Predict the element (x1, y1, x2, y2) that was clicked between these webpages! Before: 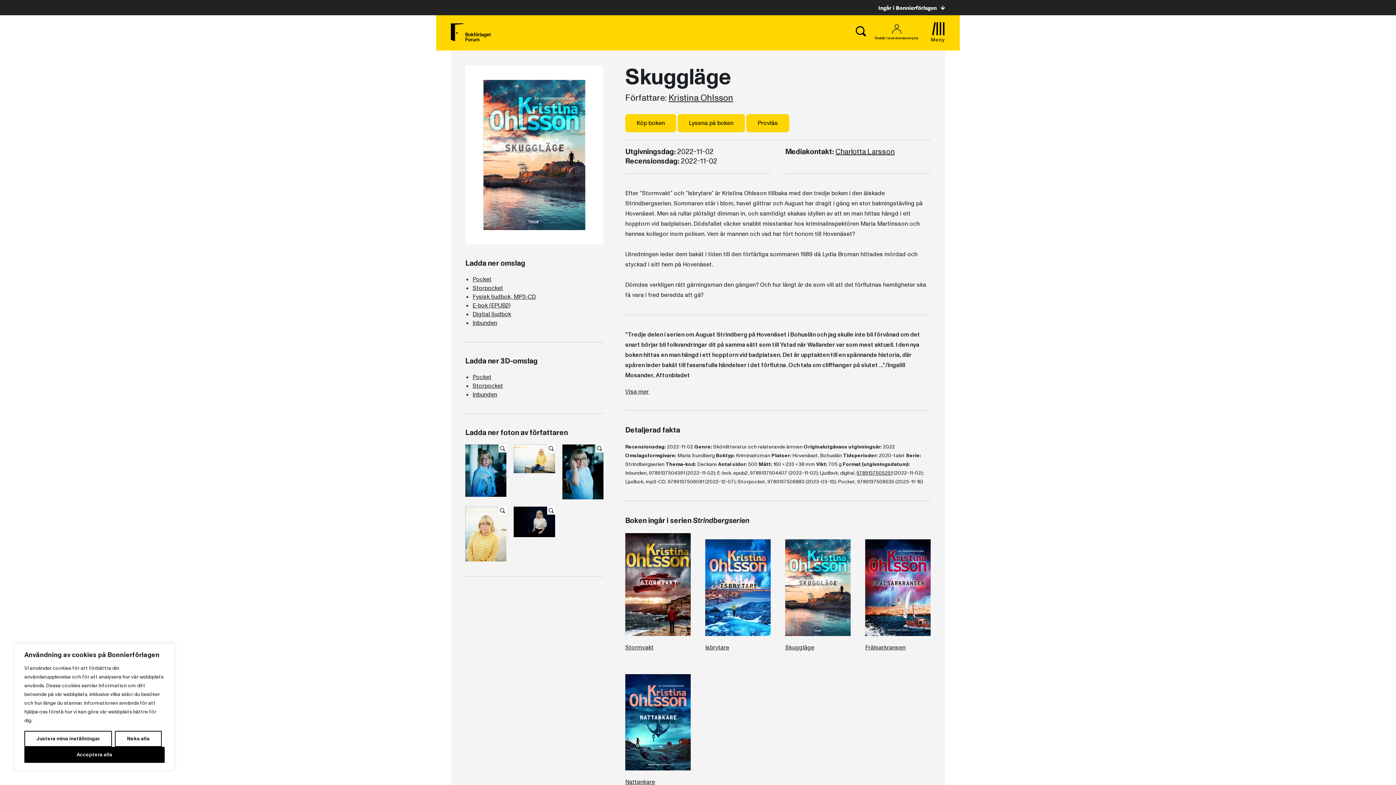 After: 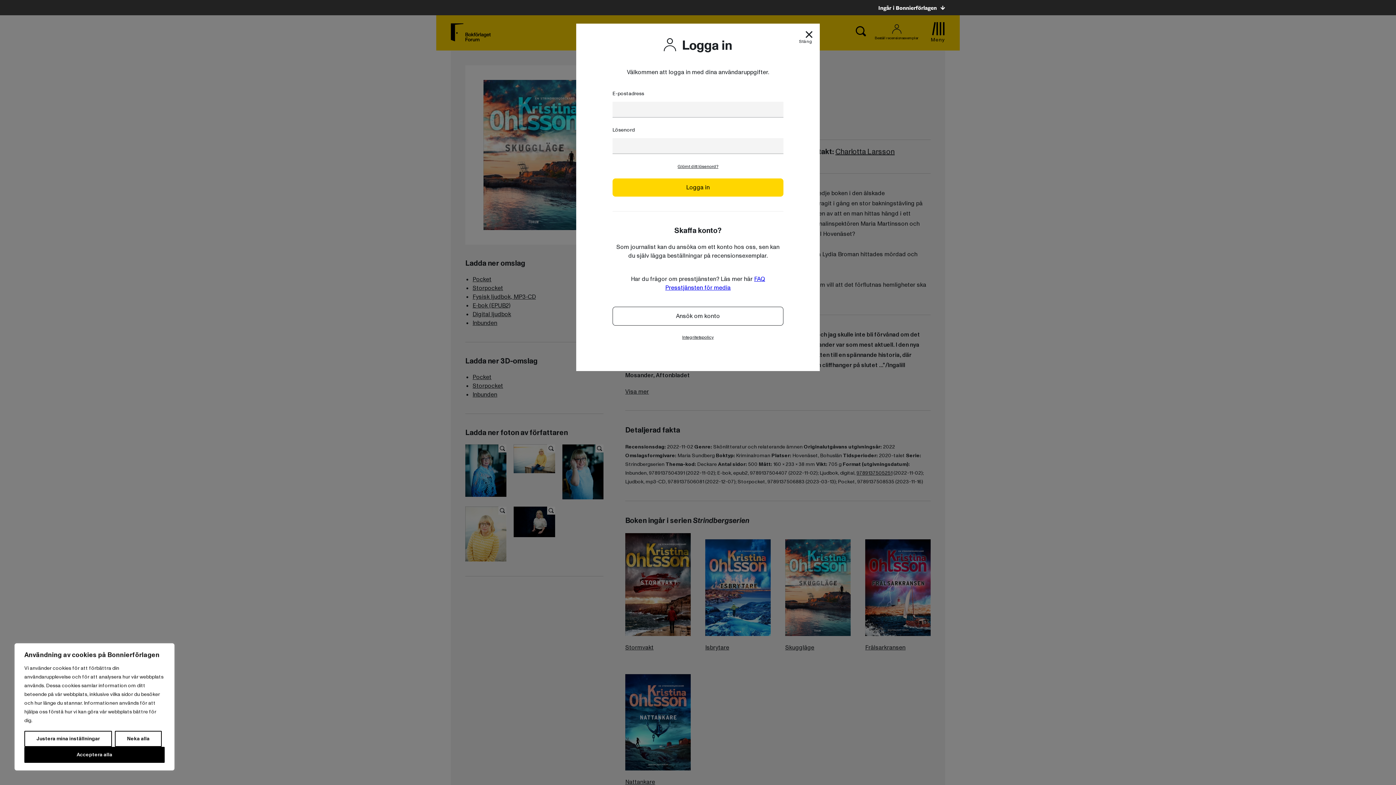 Action: label: Beställ recensionsexemplar bbox: (874, 23, 918, 40)